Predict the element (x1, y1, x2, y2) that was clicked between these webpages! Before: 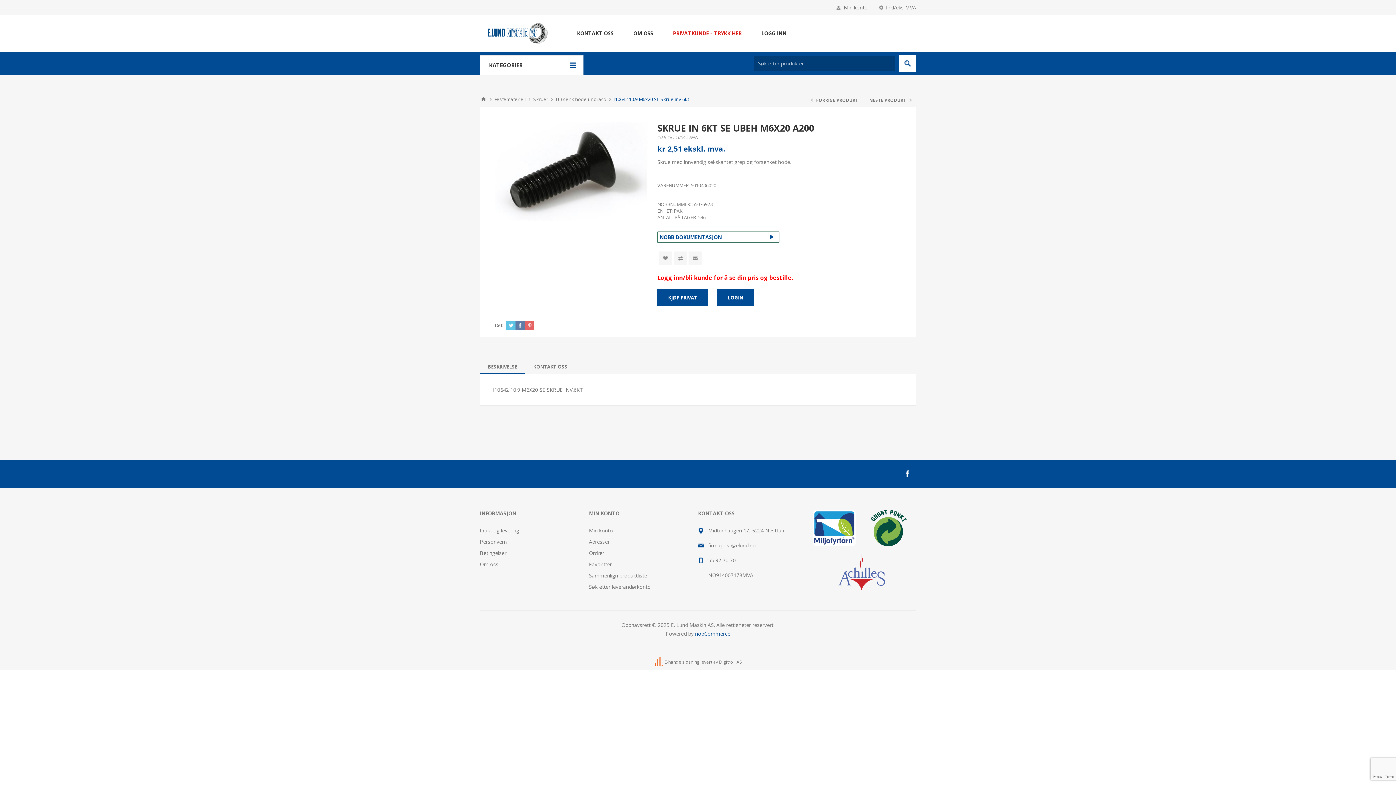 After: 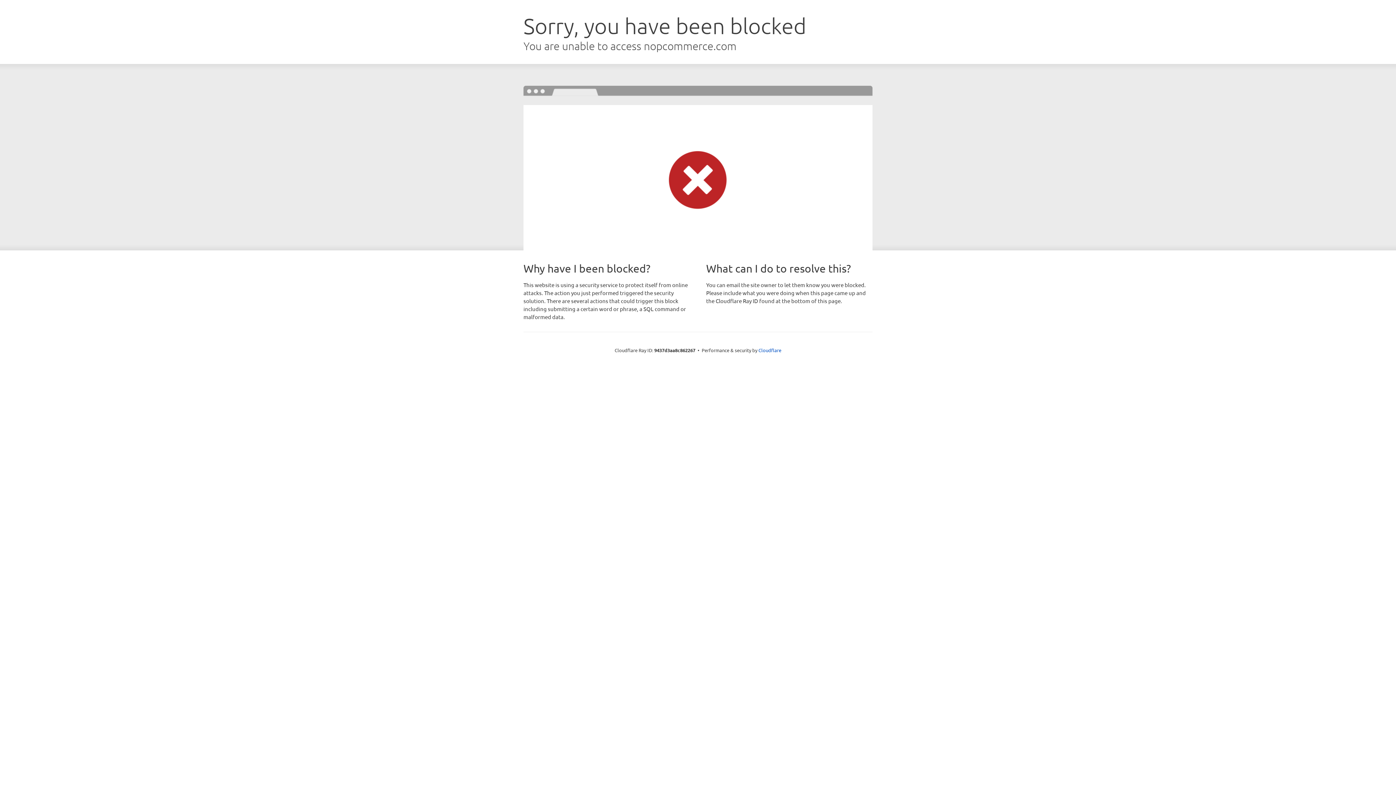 Action: bbox: (695, 630, 730, 637) label: nopCommerce